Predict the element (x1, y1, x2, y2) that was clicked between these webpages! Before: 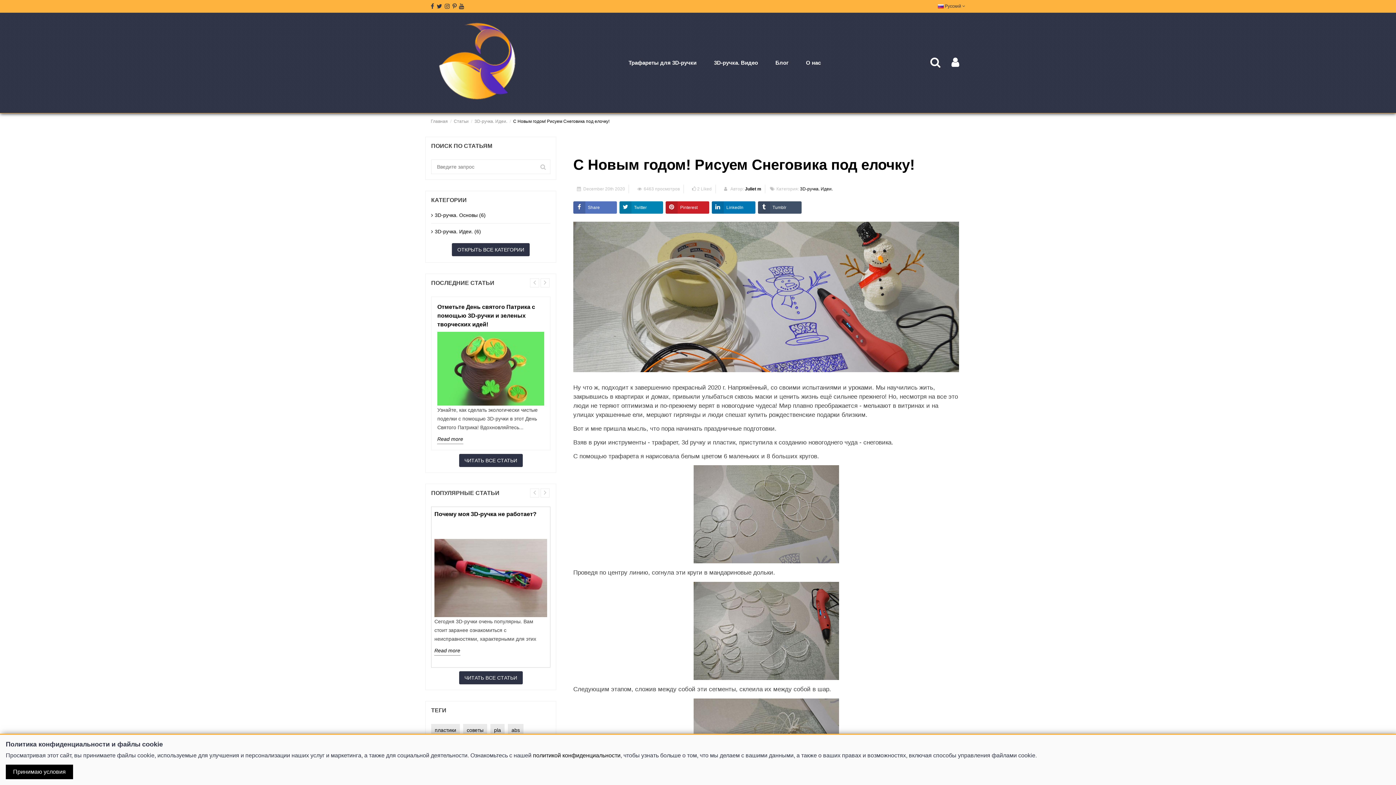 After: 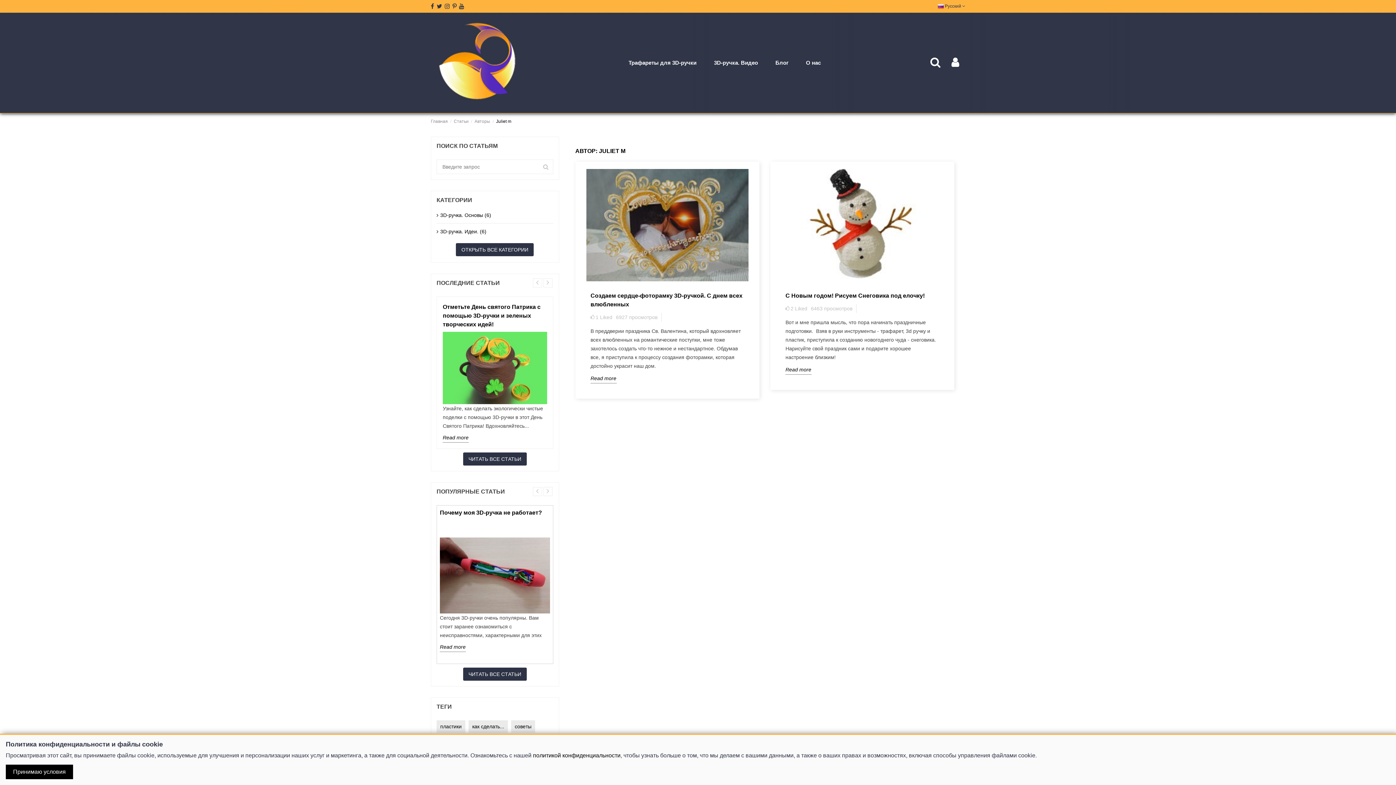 Action: label: Juliet m bbox: (745, 186, 761, 191)